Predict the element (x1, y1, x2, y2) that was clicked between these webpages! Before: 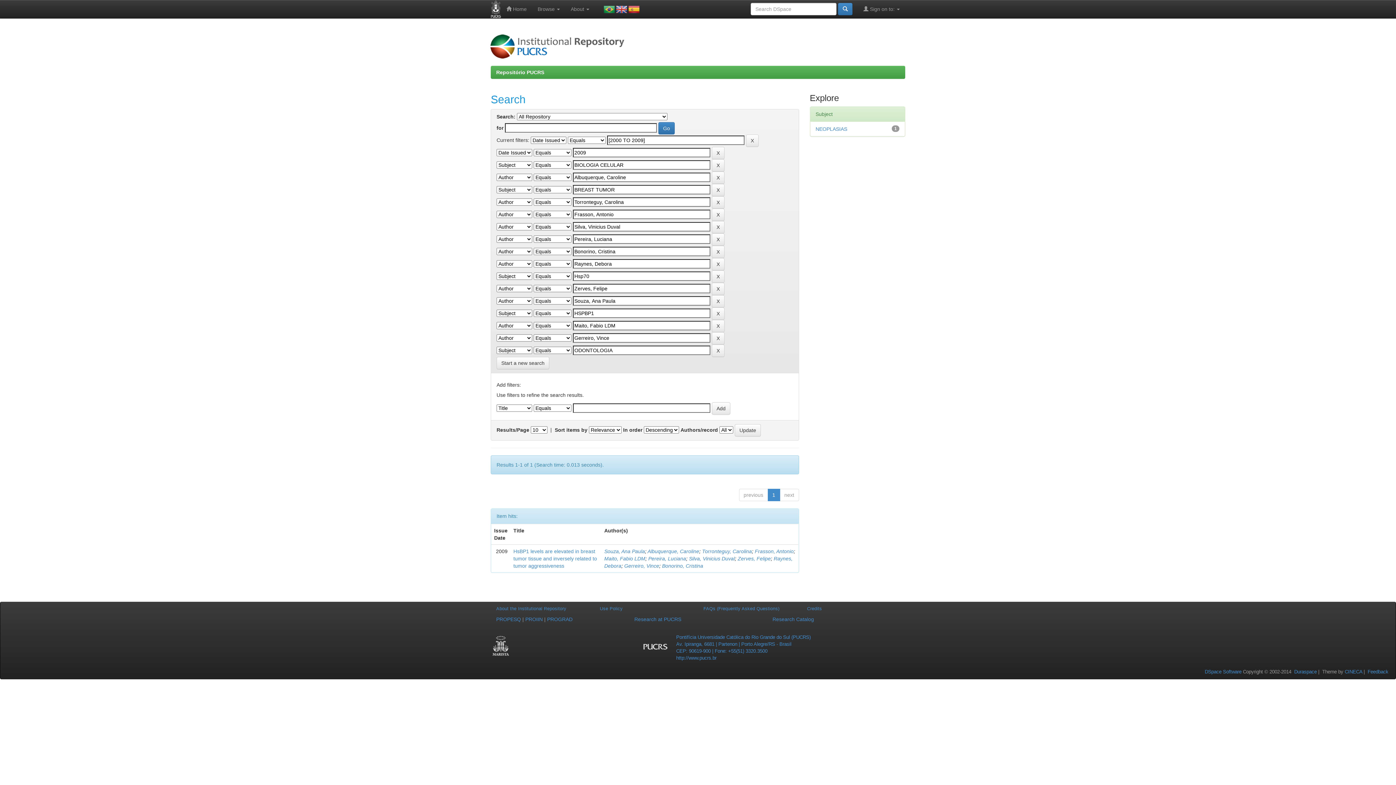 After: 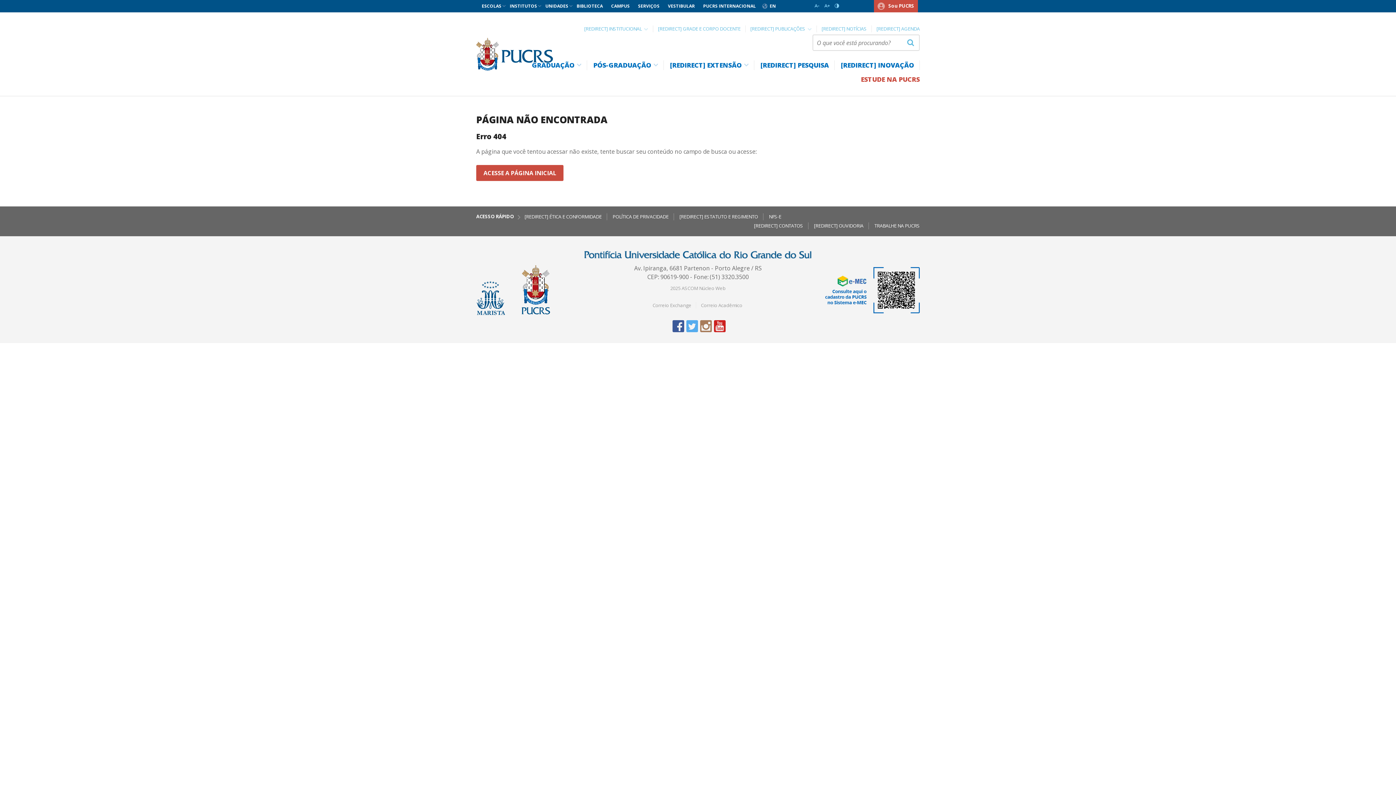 Action: label: Research at PUCRS bbox: (634, 616, 681, 622)